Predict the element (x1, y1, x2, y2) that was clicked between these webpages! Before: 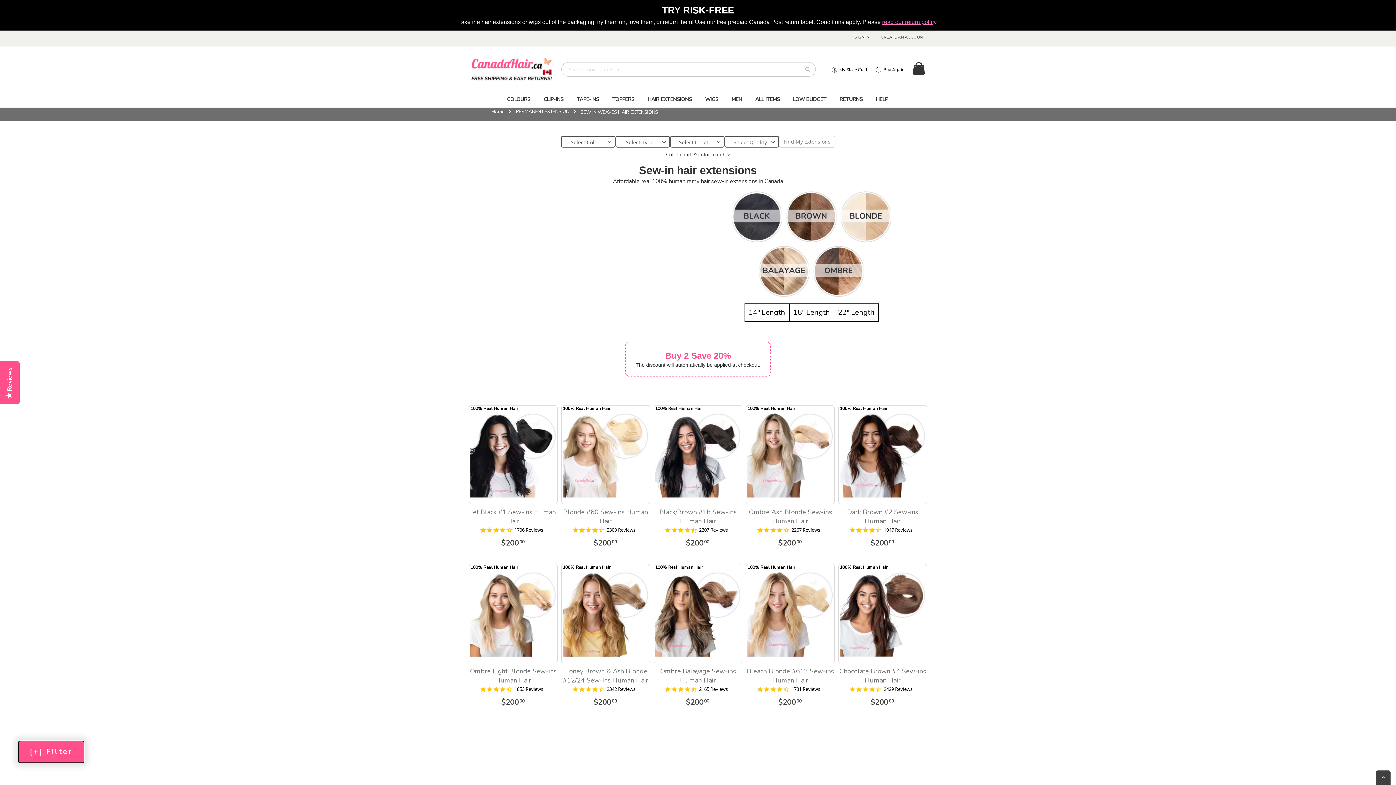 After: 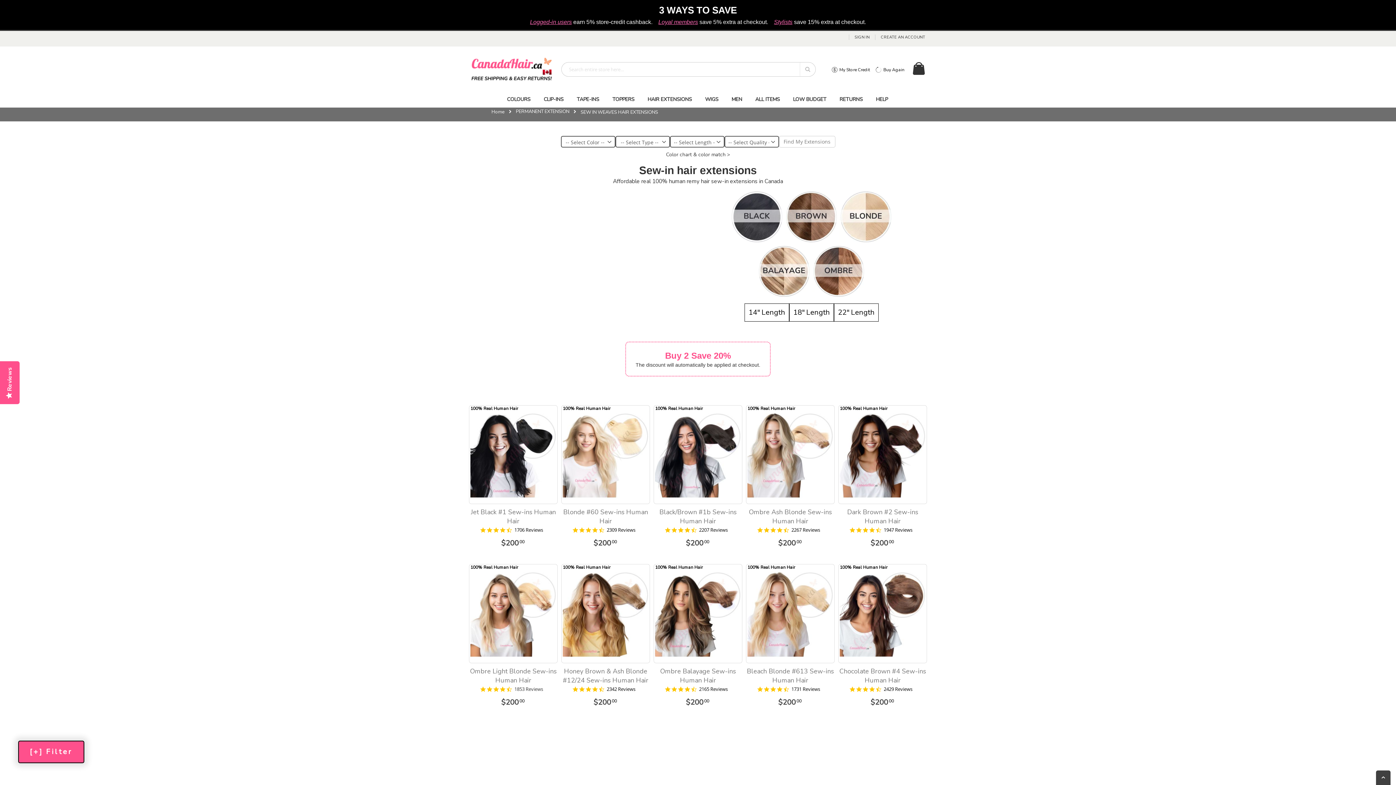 Action: bbox: (514, 686, 543, 692) label: 1853 Reviews